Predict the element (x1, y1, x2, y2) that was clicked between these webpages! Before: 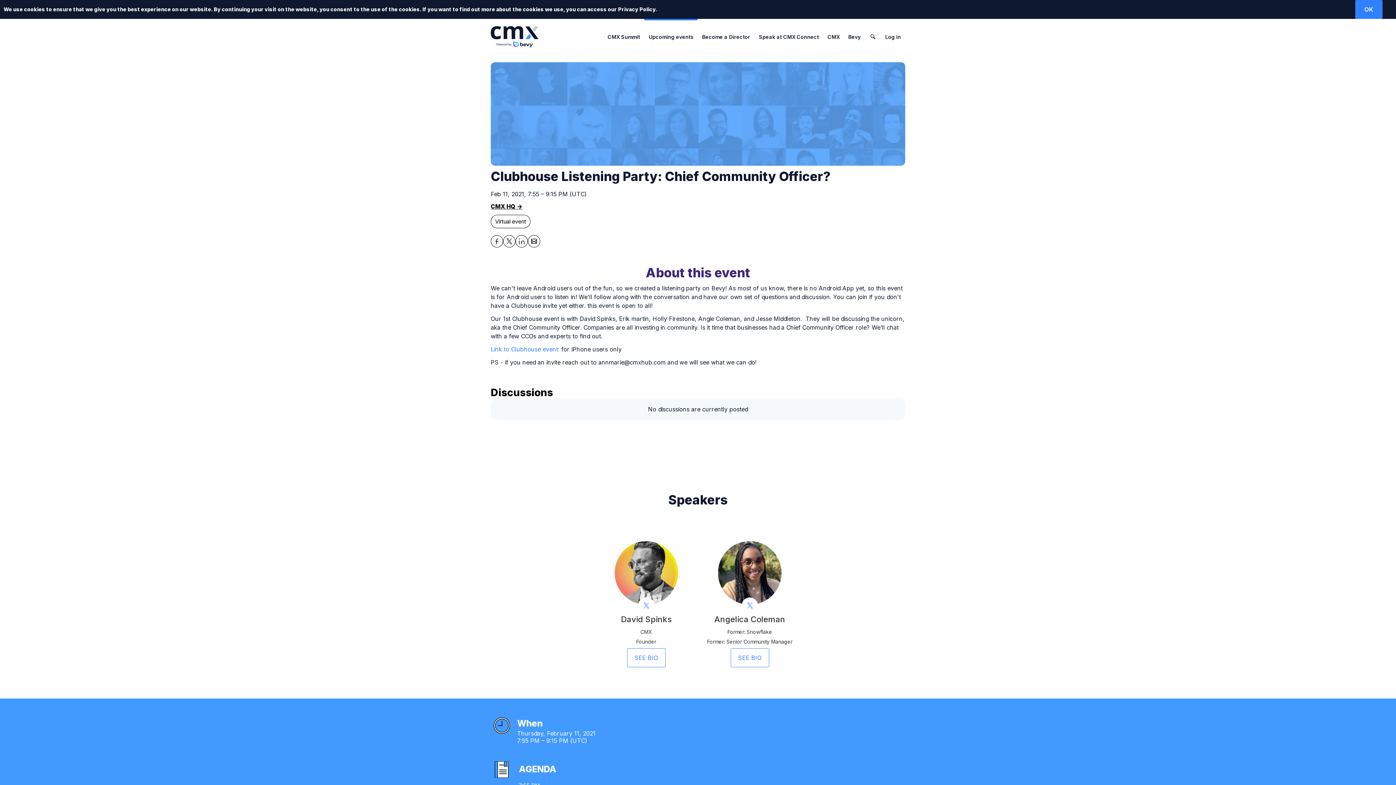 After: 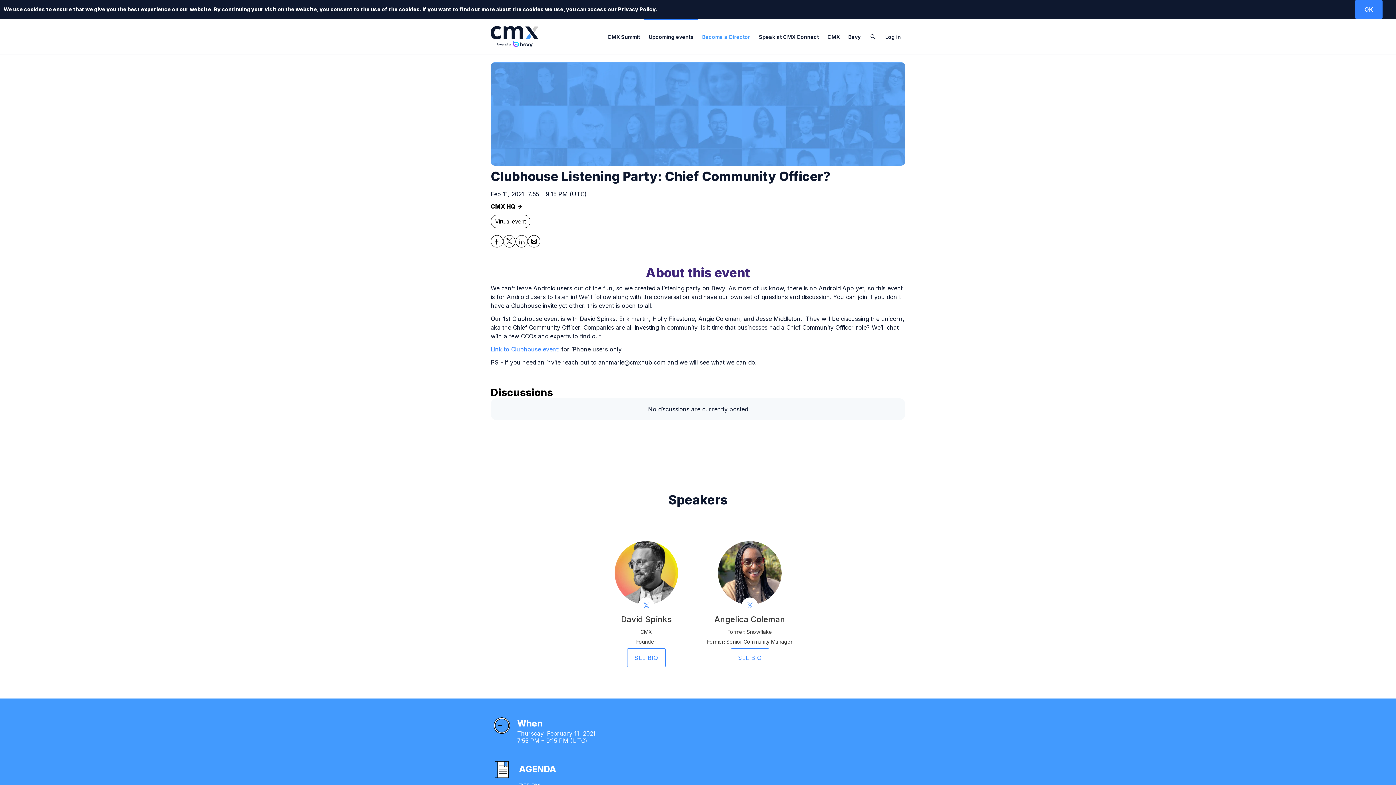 Action: bbox: (697, 18, 754, 54) label: Become a Director